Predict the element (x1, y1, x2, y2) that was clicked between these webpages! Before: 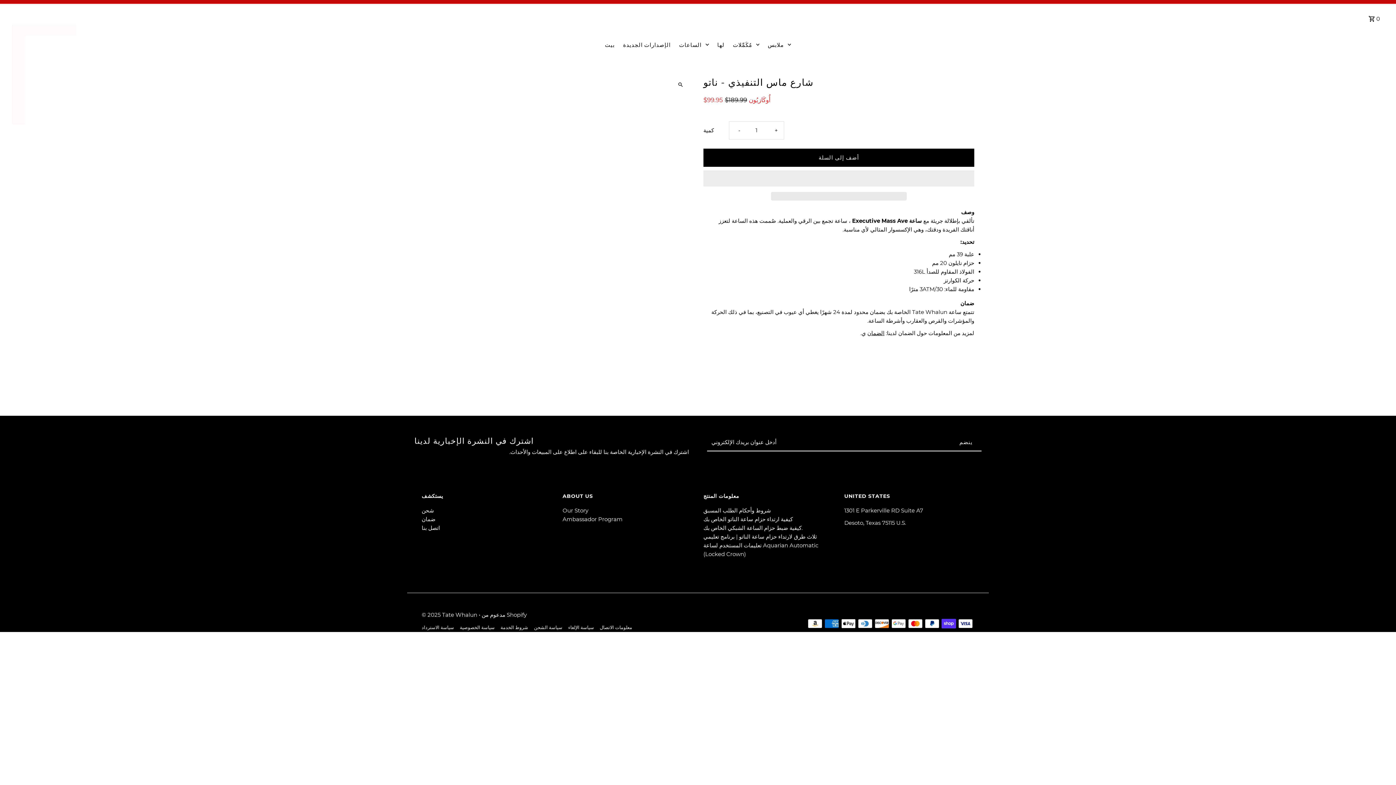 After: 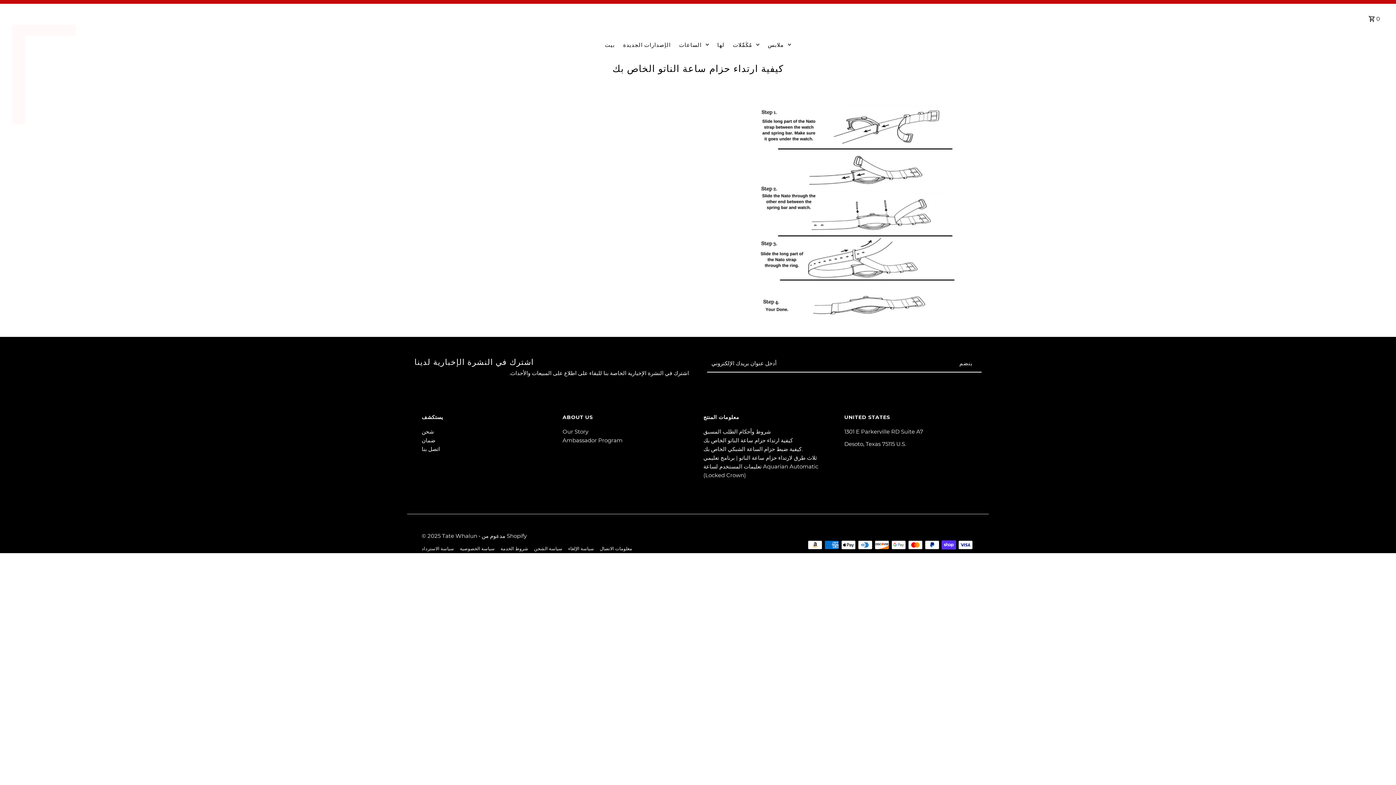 Action: label: كيفية ارتداء حزام ساعة الناتو الخاص بك bbox: (703, 515, 793, 522)